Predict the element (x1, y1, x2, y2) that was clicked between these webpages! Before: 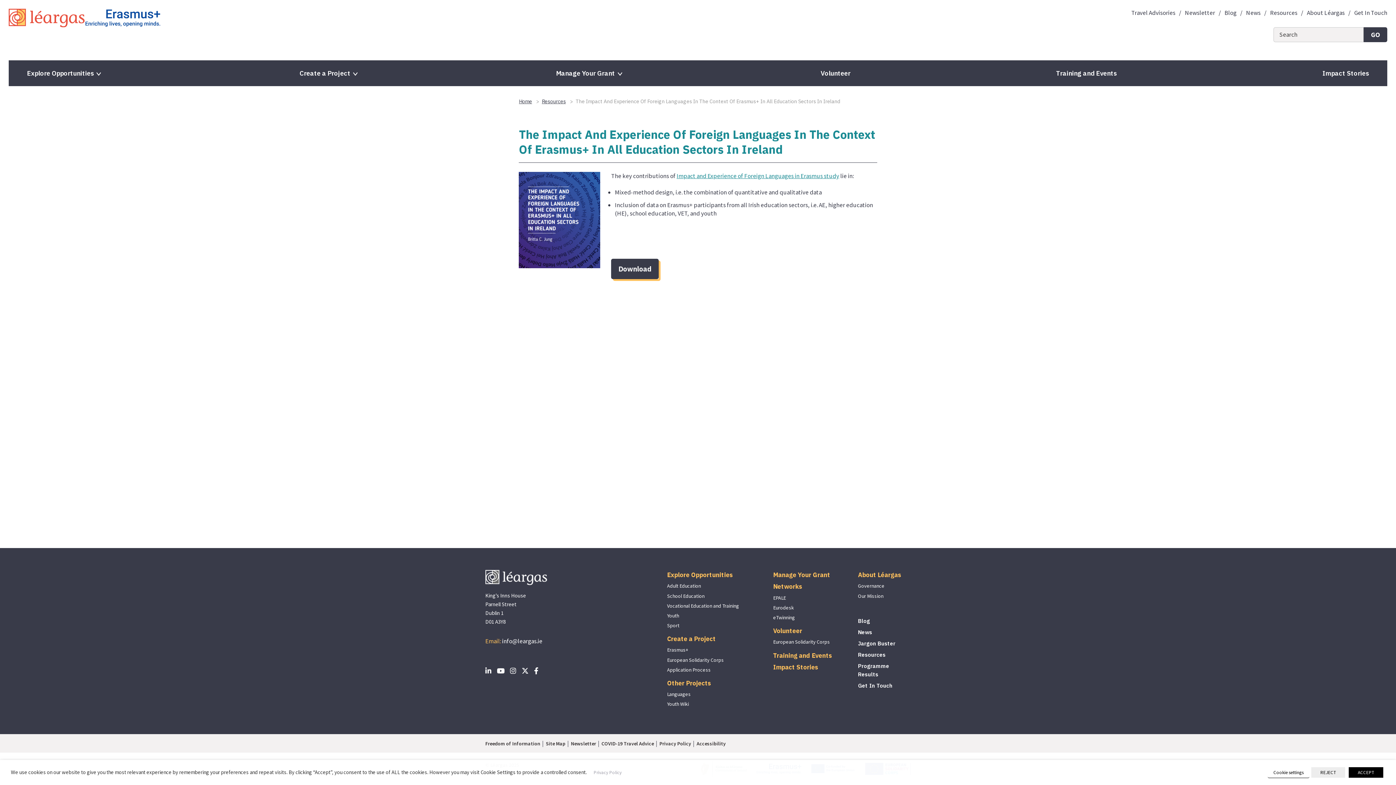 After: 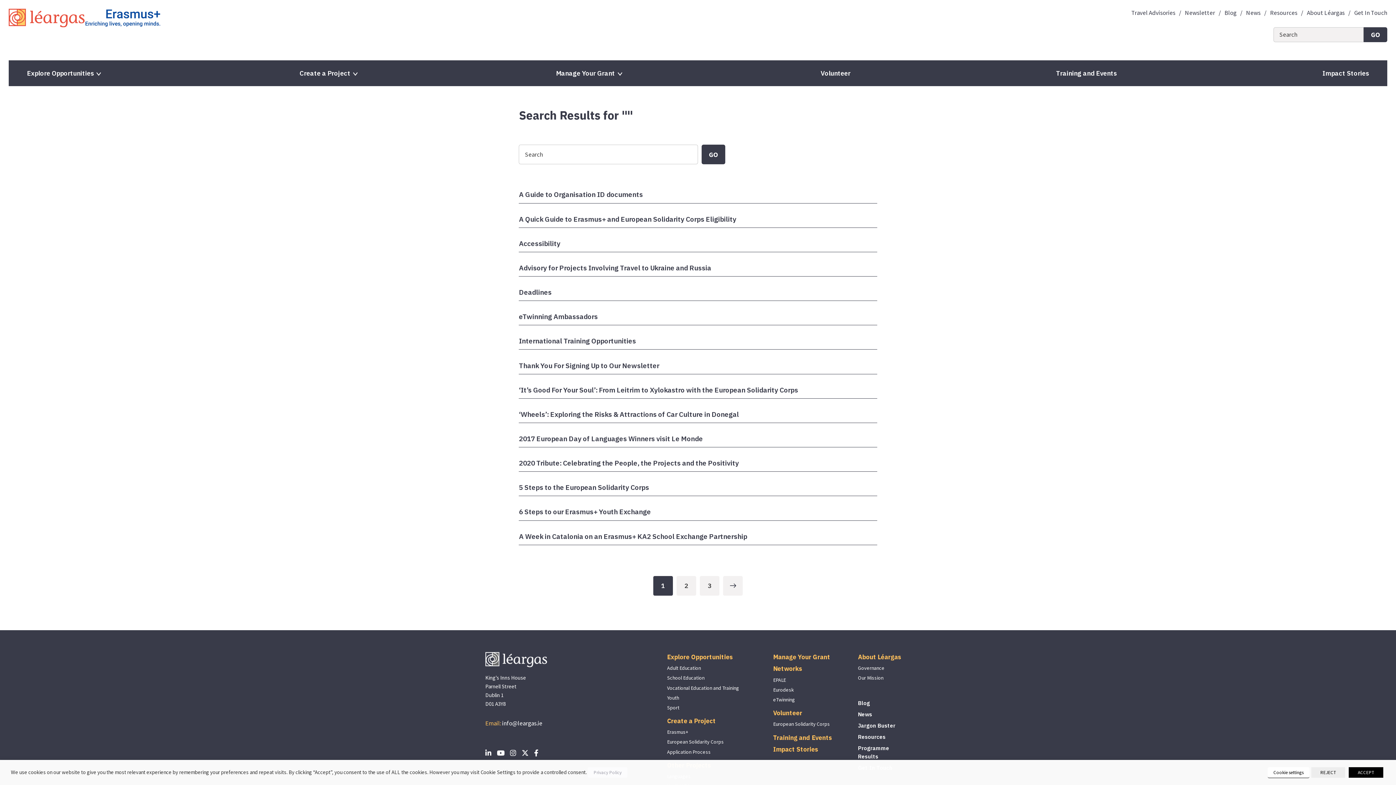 Action: bbox: (1364, 27, 1387, 42) label: GO